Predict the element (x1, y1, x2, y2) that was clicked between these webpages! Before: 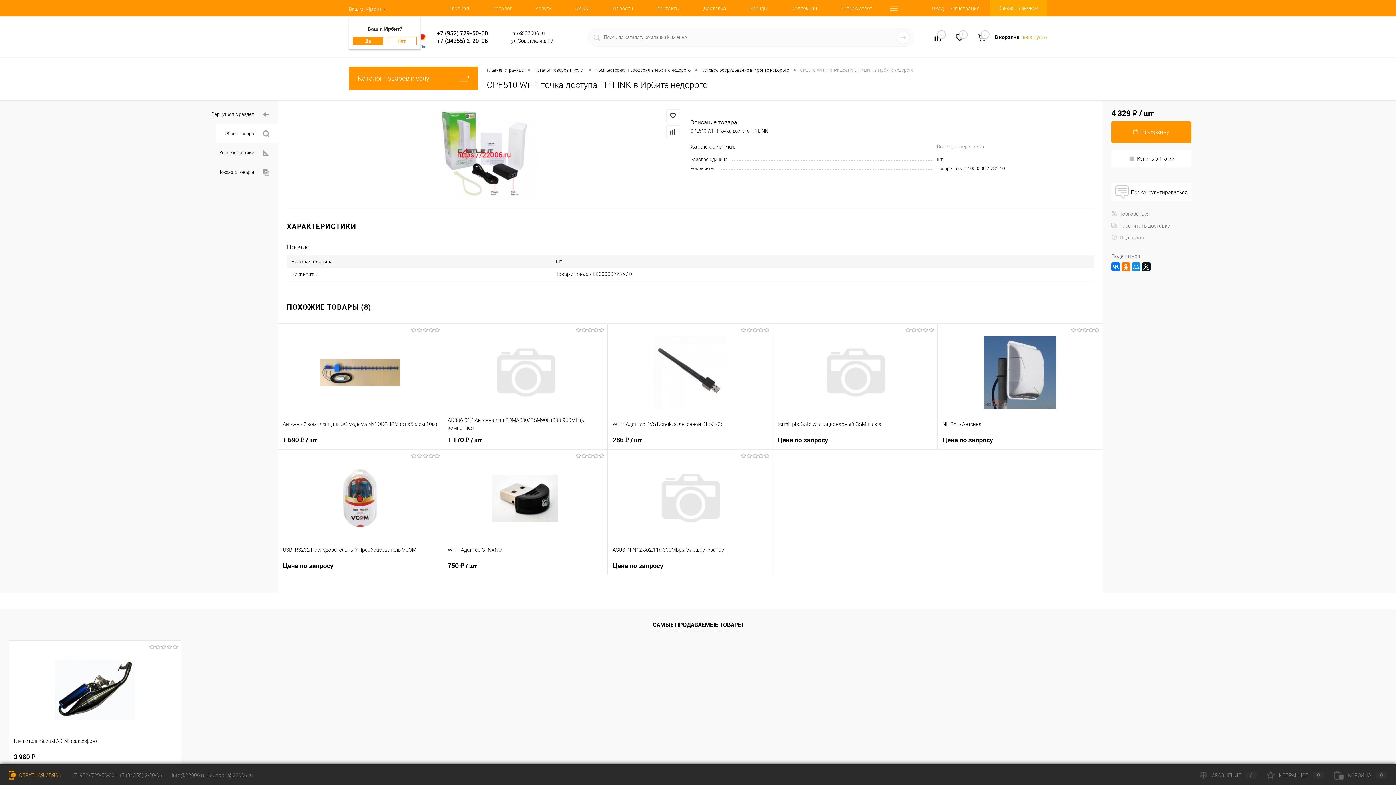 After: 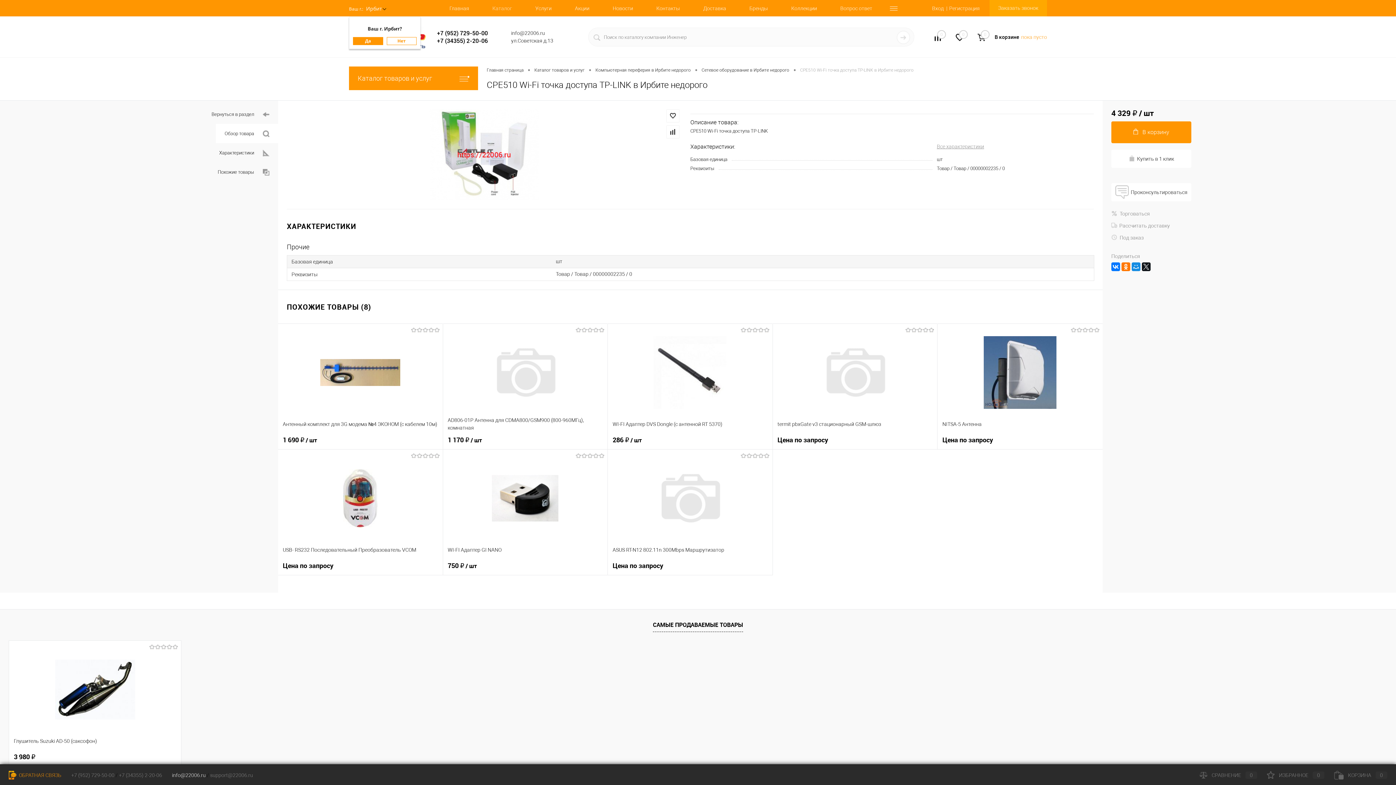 Action: label: info@22006.ru bbox: (172, 772, 205, 778)